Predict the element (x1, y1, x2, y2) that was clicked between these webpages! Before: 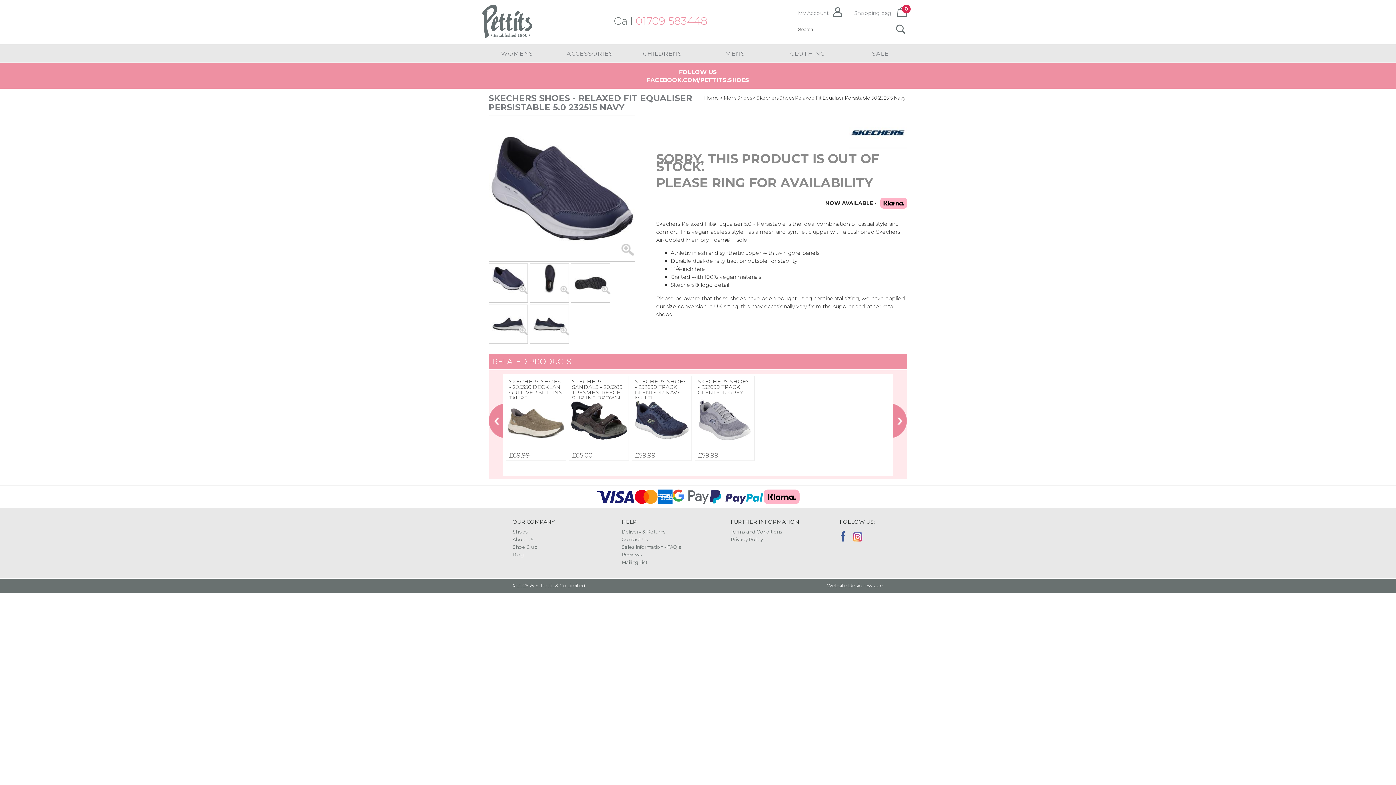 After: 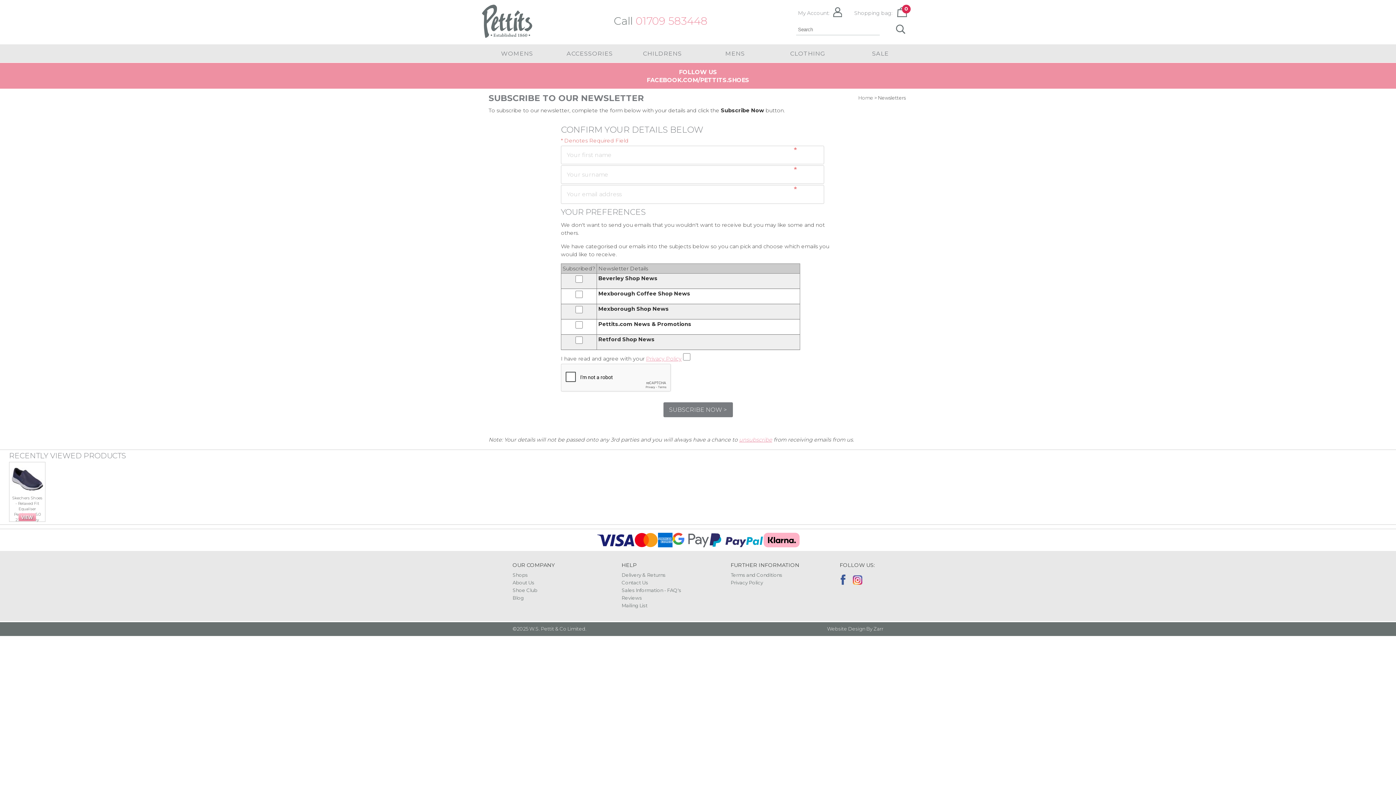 Action: bbox: (621, 559, 647, 565) label: Mailing List